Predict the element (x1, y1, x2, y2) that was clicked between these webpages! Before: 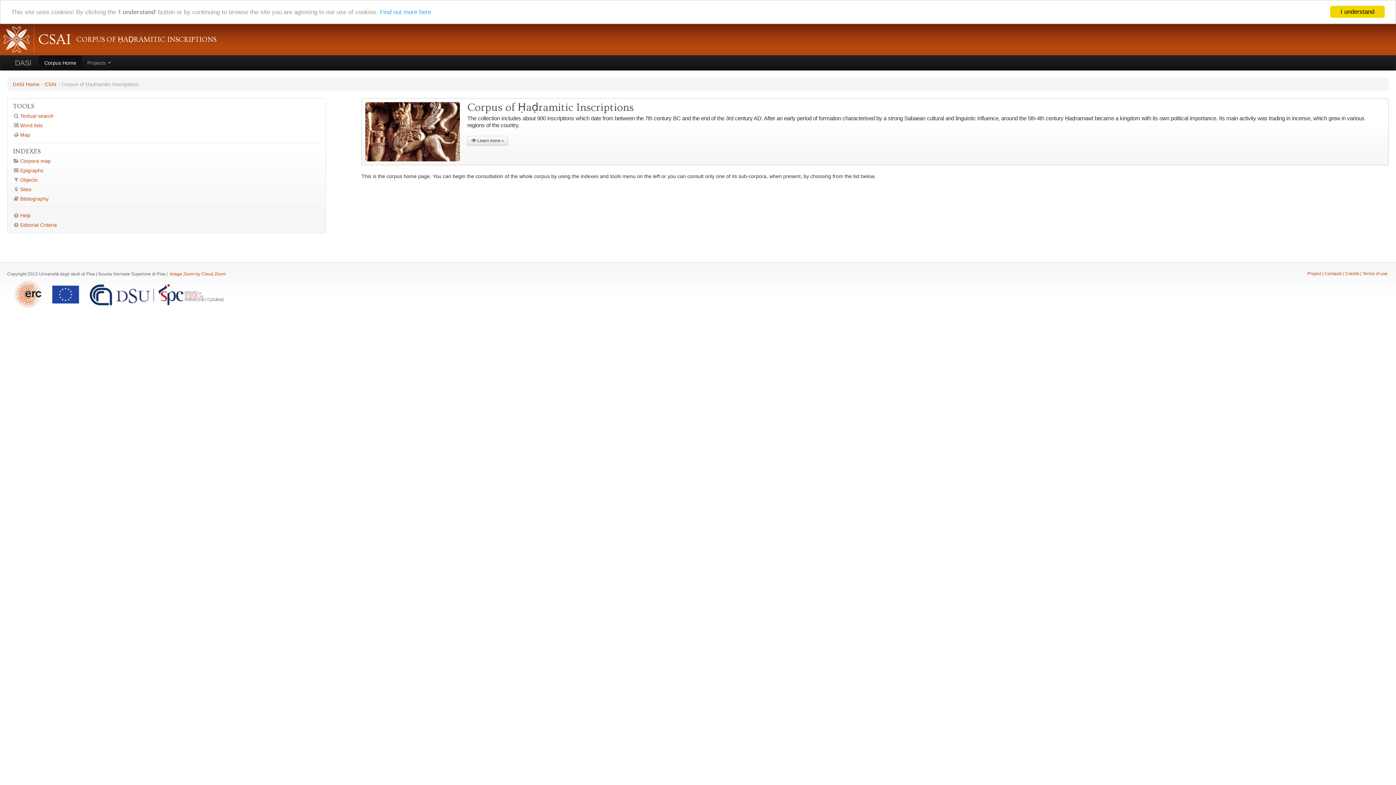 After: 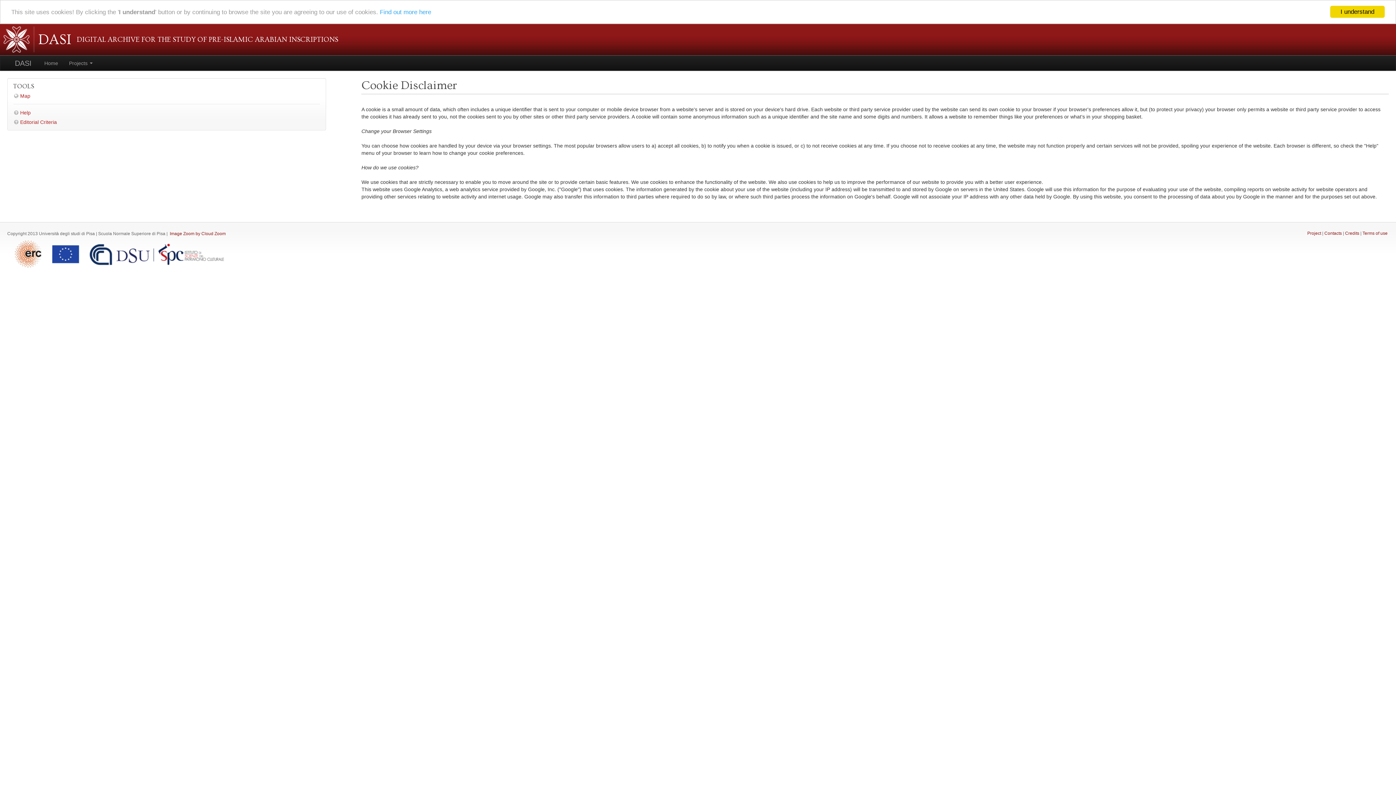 Action: bbox: (380, 8, 431, 15) label: Find out more here